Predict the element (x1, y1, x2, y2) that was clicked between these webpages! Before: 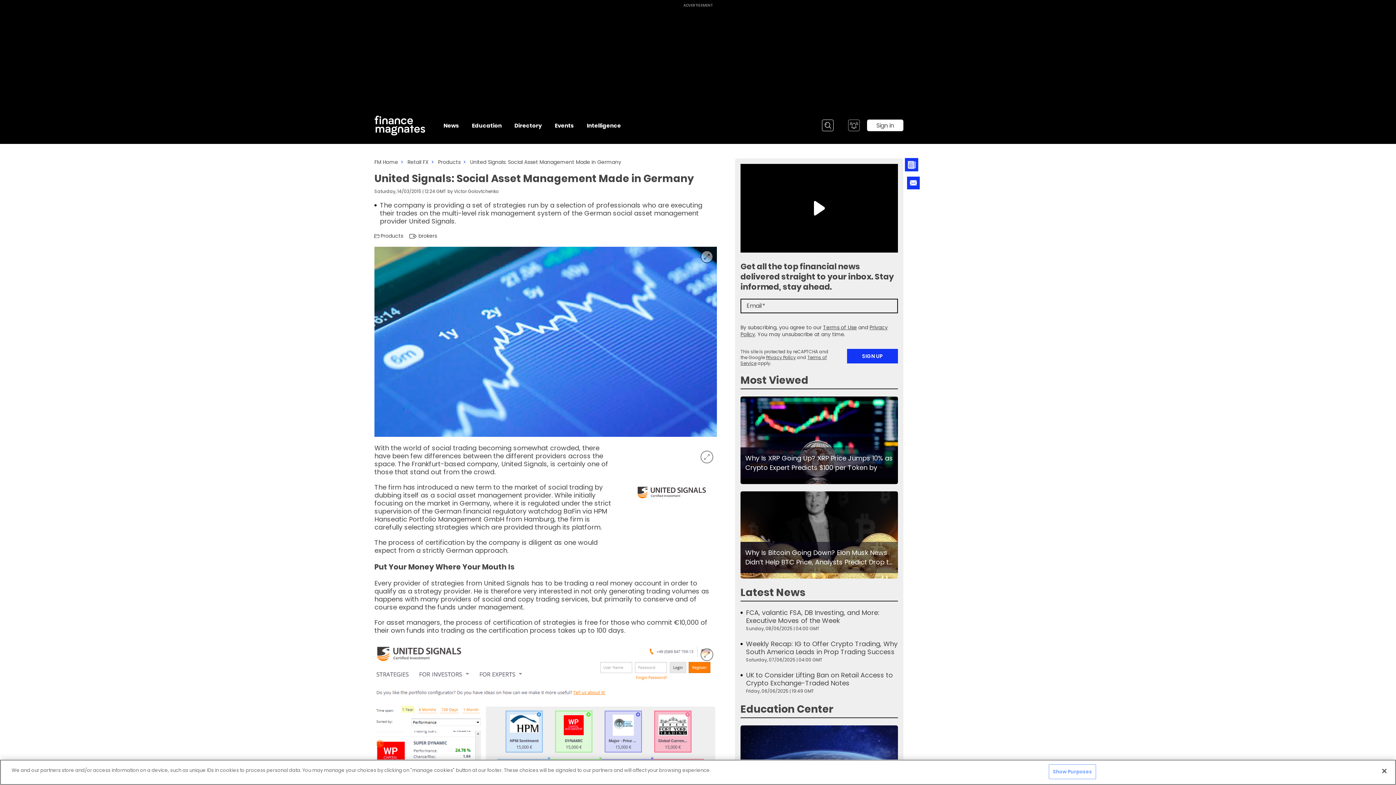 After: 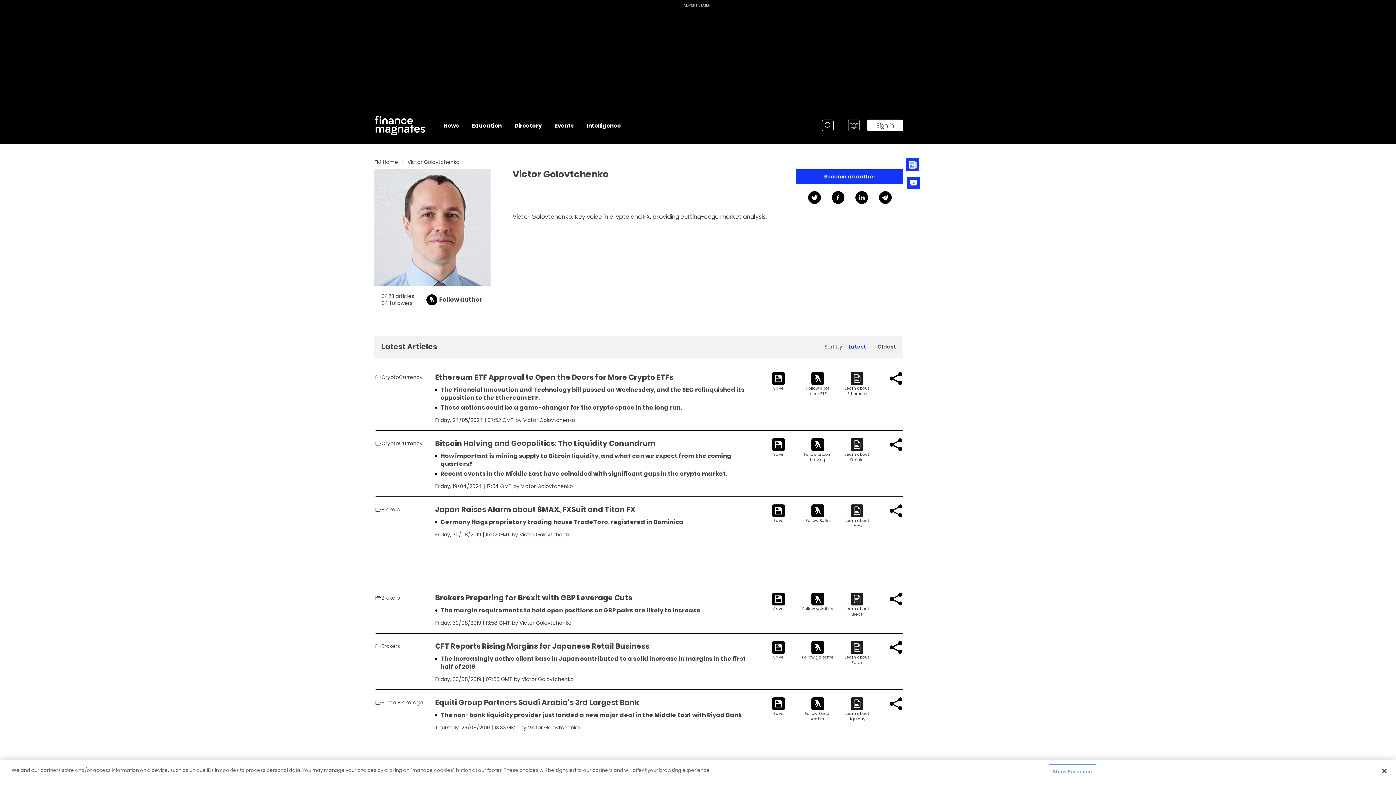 Action: bbox: (454, 188, 498, 194) label: Victor Golovtchenko